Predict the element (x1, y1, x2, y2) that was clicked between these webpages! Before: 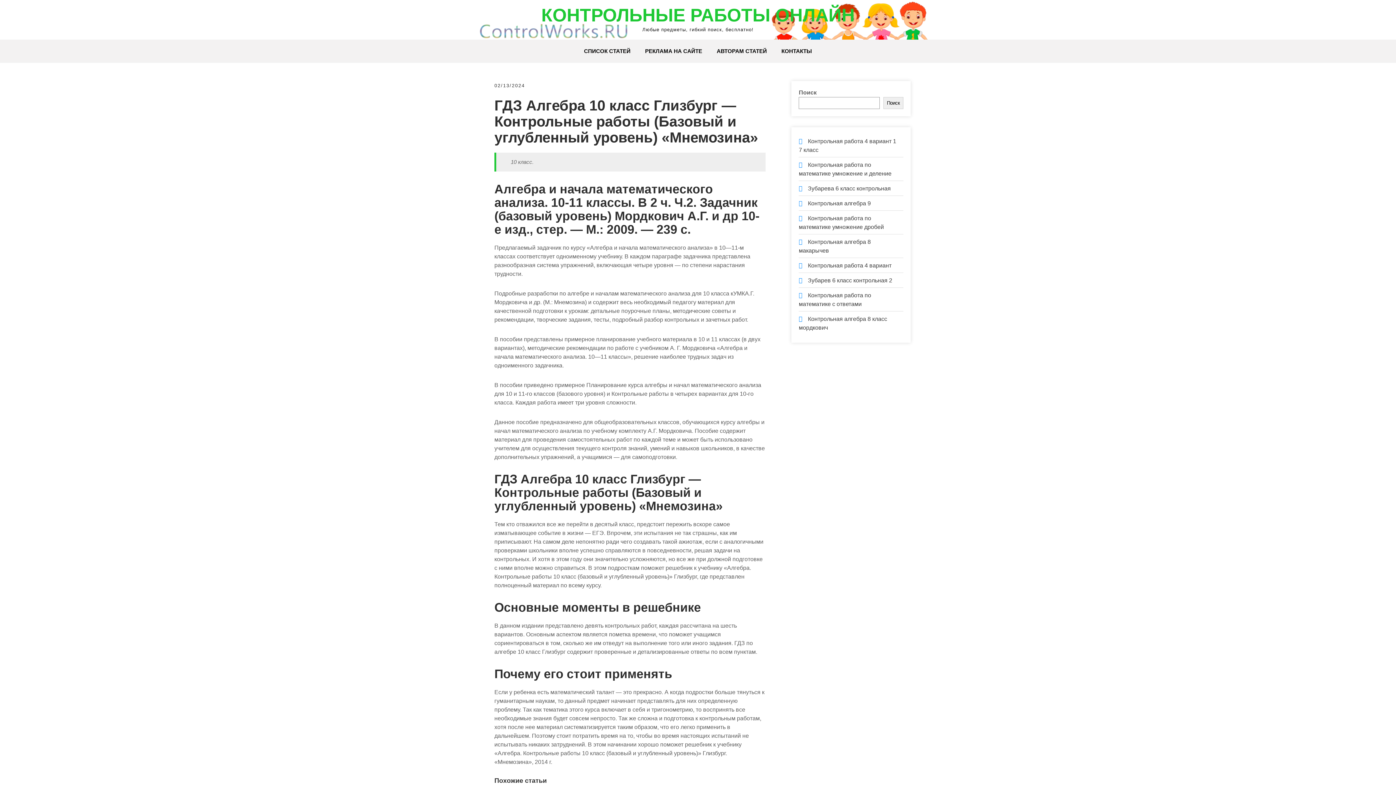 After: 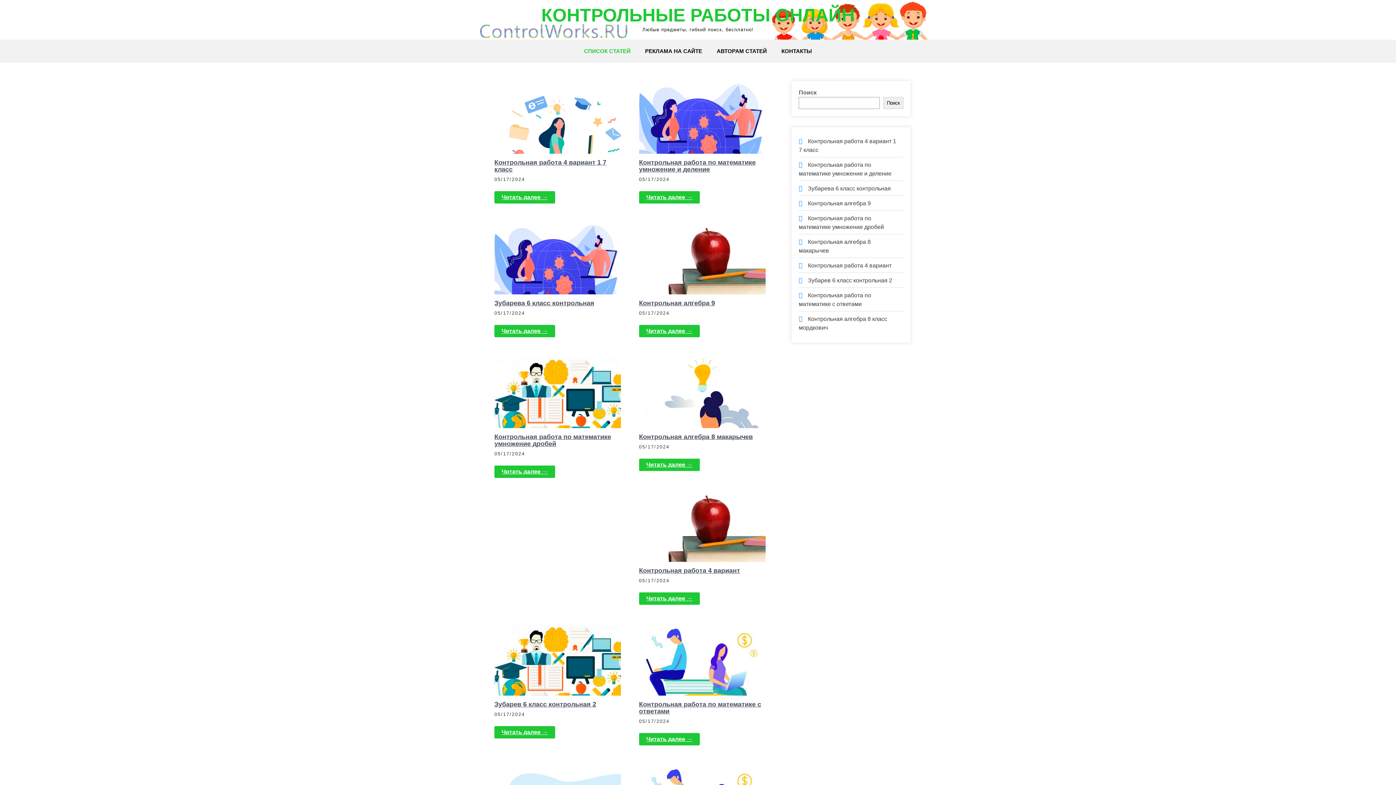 Action: bbox: (541, 5, 854, 25) label: КОНТРОЛЬНЫЕ РАБОТЫ ОНЛАЙН